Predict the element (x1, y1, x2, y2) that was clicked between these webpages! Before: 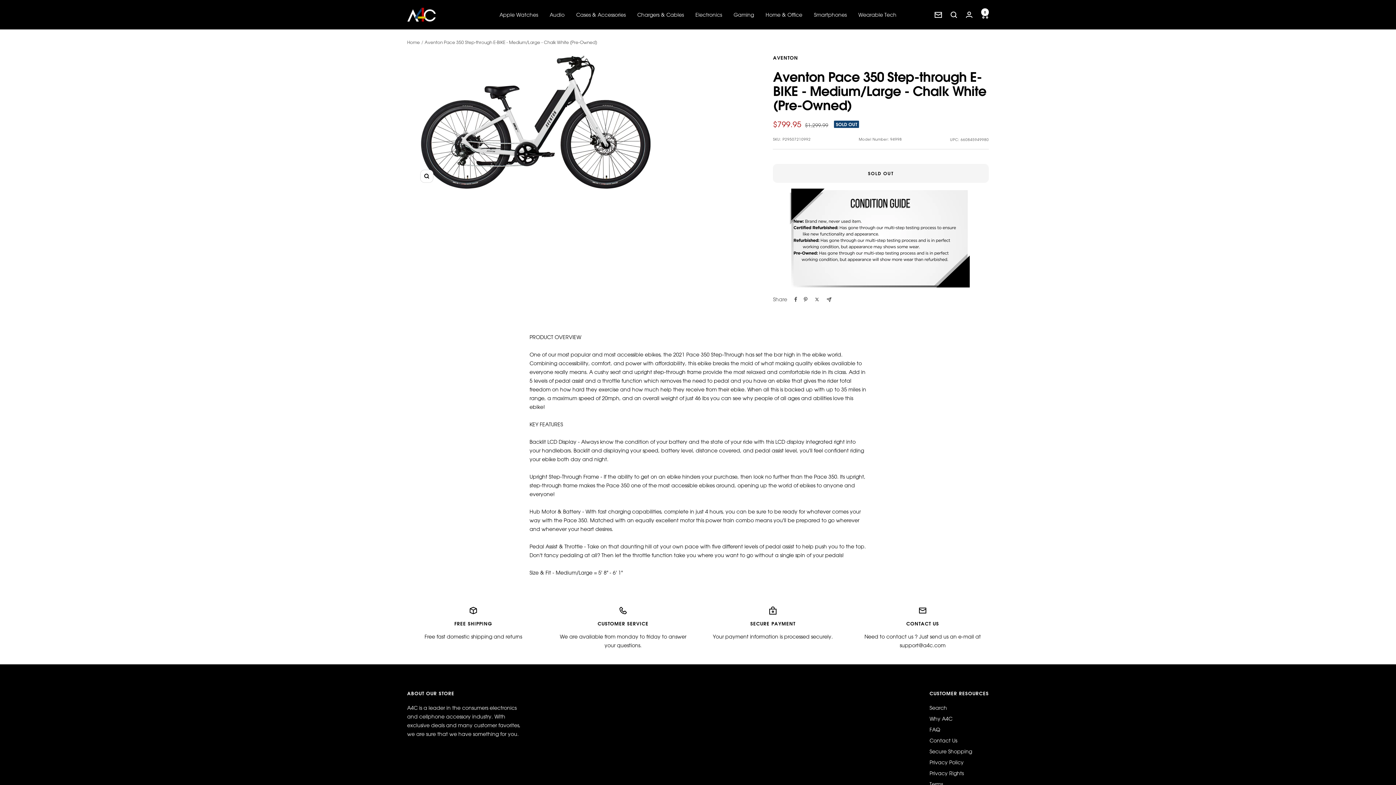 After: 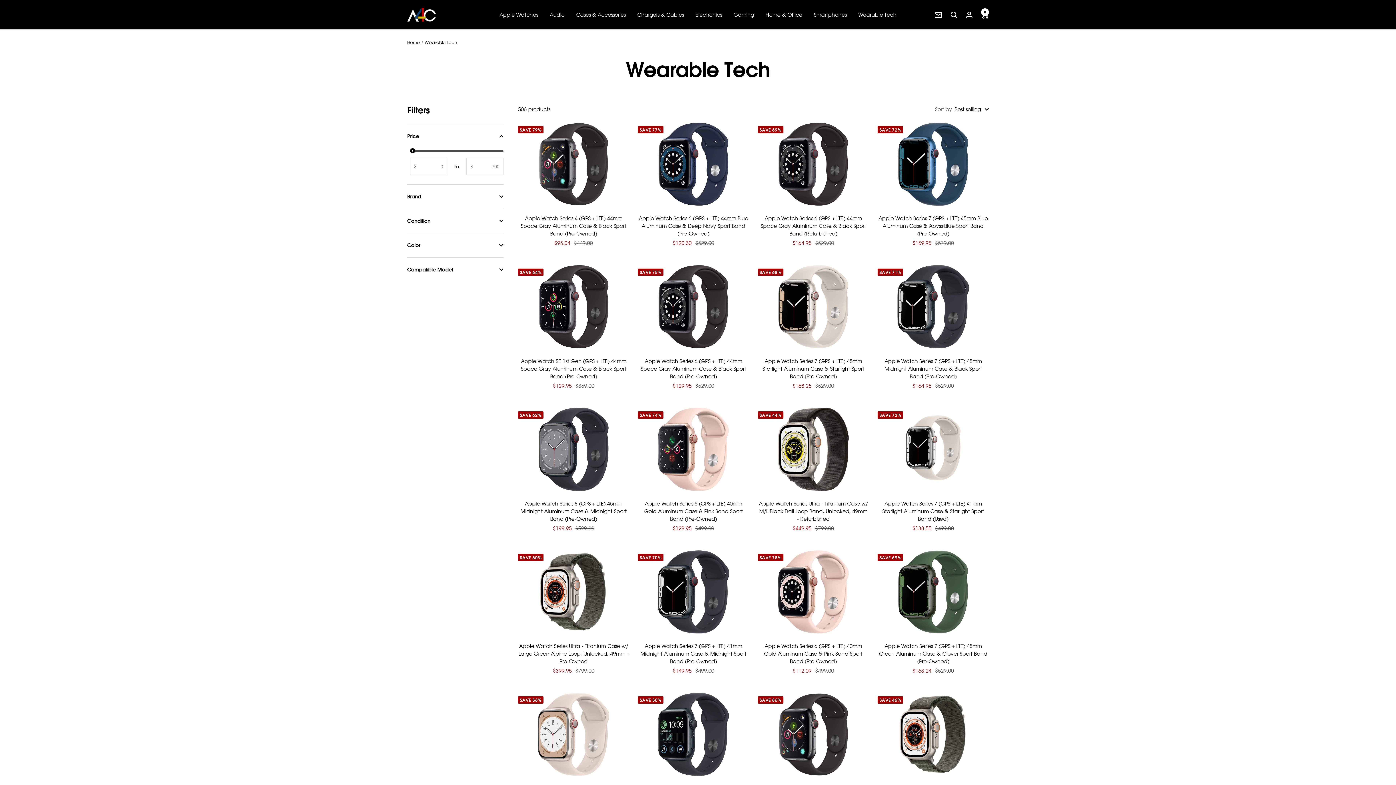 Action: bbox: (858, 10, 896, 19) label: Wearable Tech